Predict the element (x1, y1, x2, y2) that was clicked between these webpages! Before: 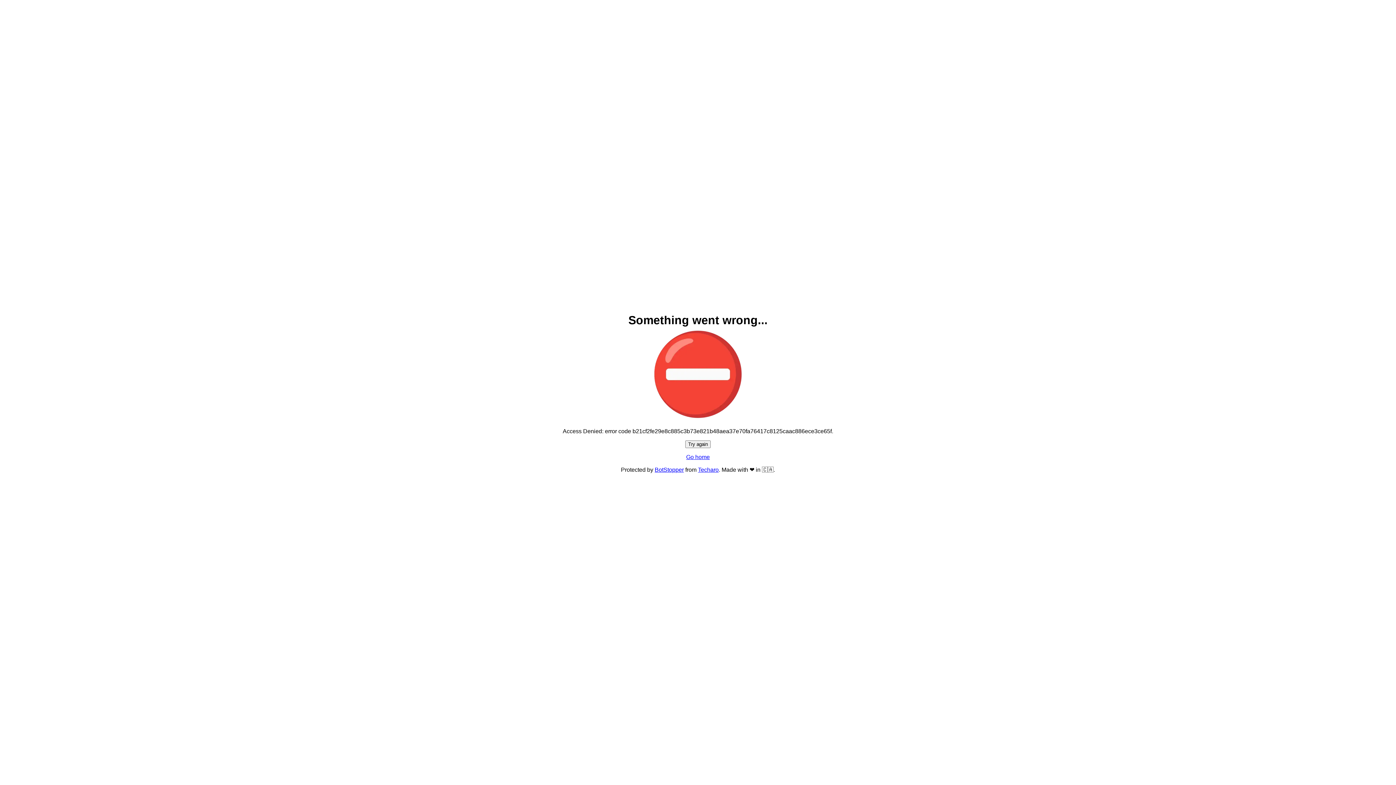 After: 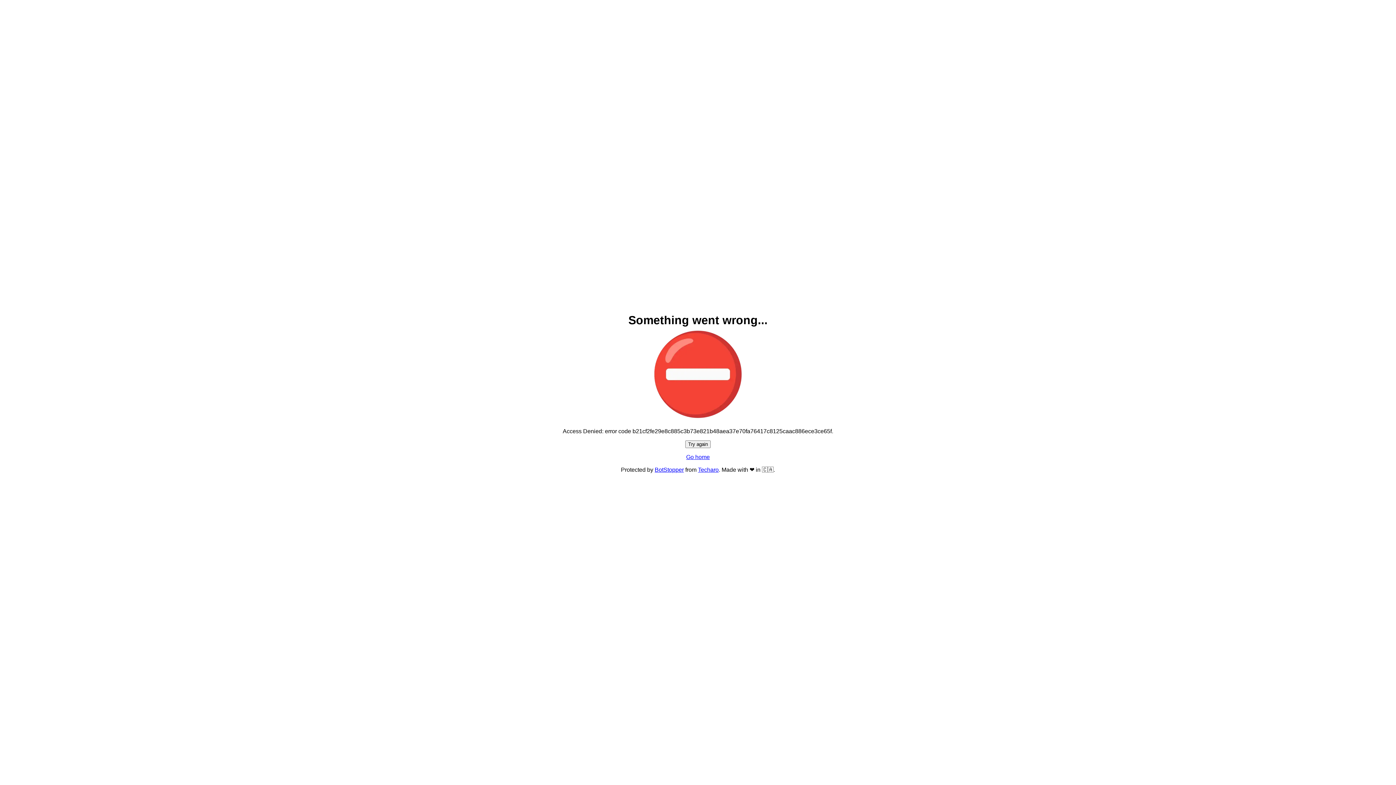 Action: label: Try again bbox: (685, 440, 710, 448)